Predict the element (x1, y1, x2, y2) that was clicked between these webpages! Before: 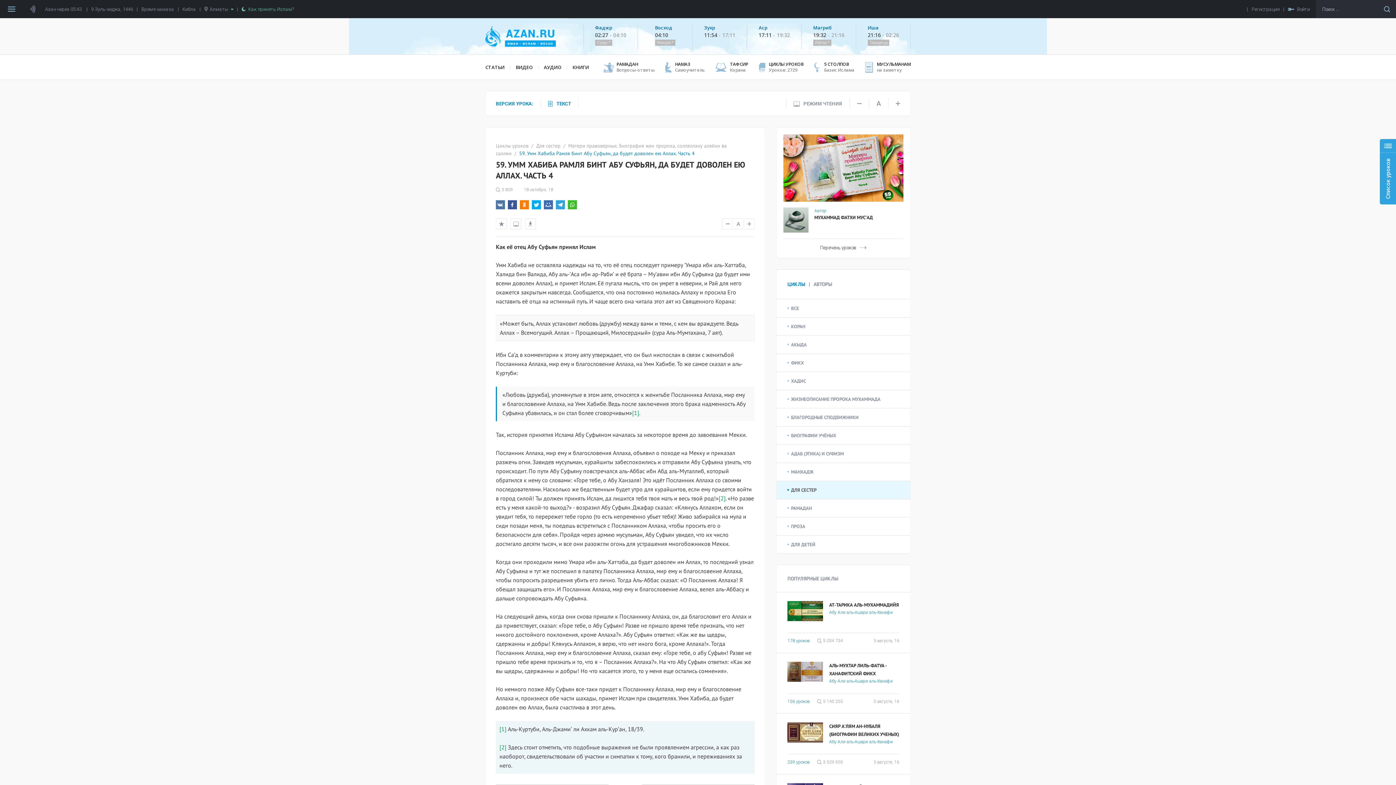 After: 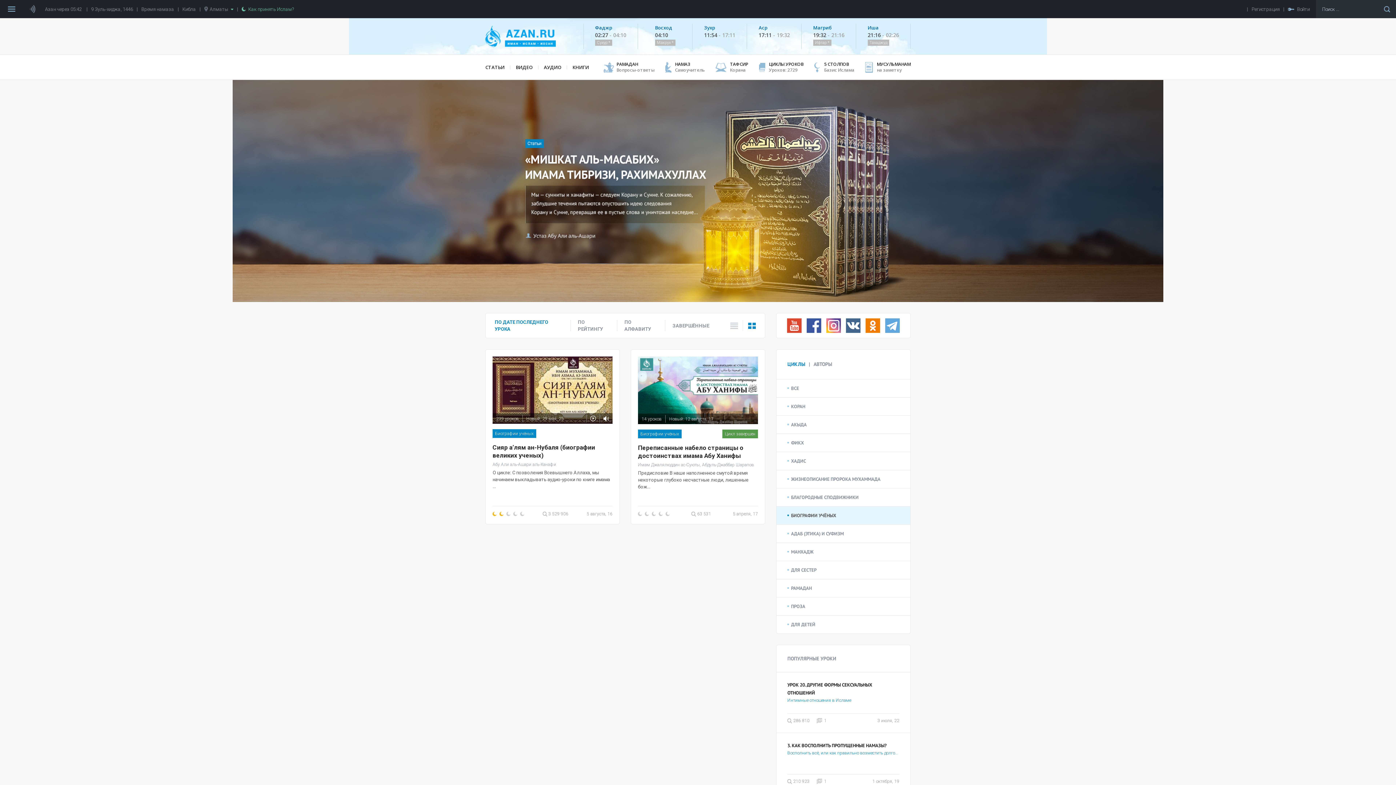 Action: bbox: (776, 426, 910, 444) label: БИОГРАФИИ УЧЁНЫХ